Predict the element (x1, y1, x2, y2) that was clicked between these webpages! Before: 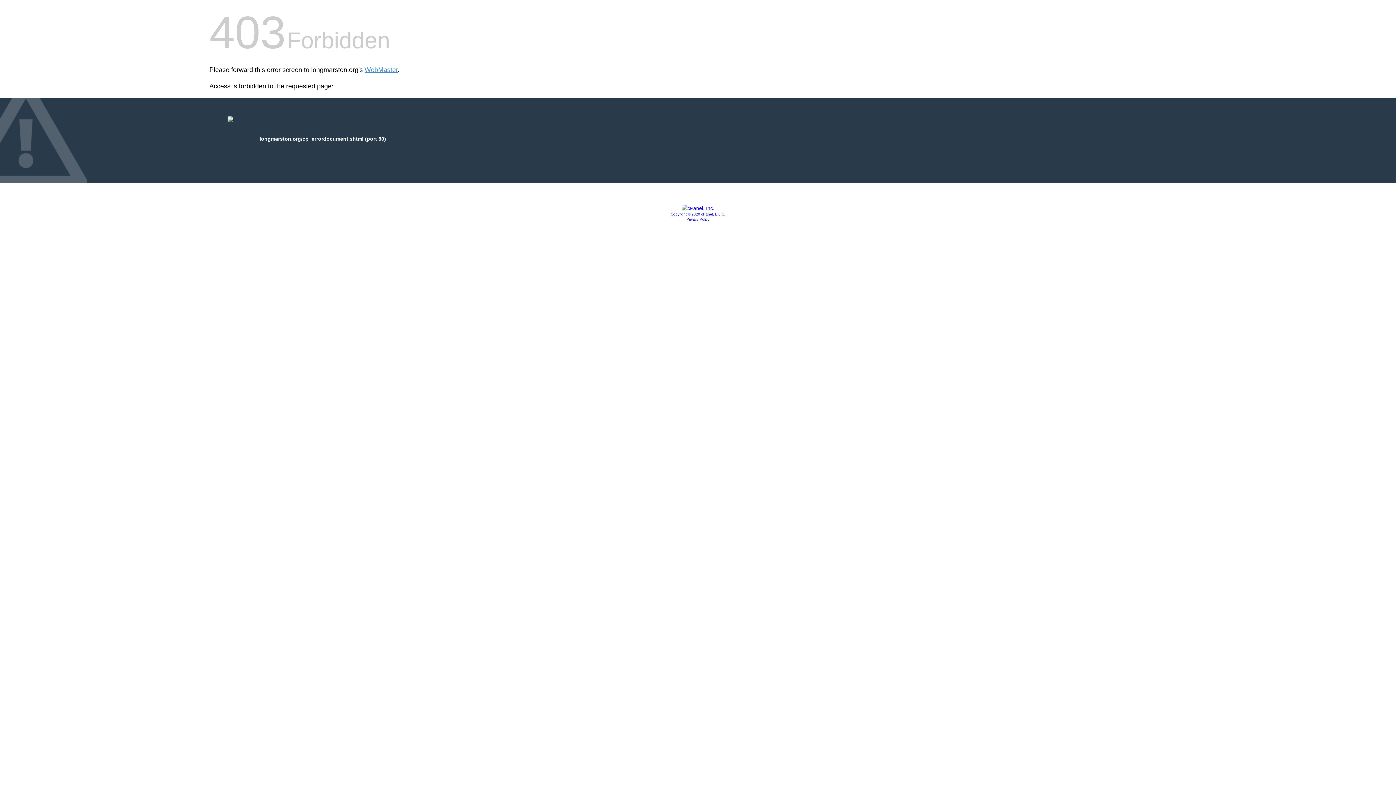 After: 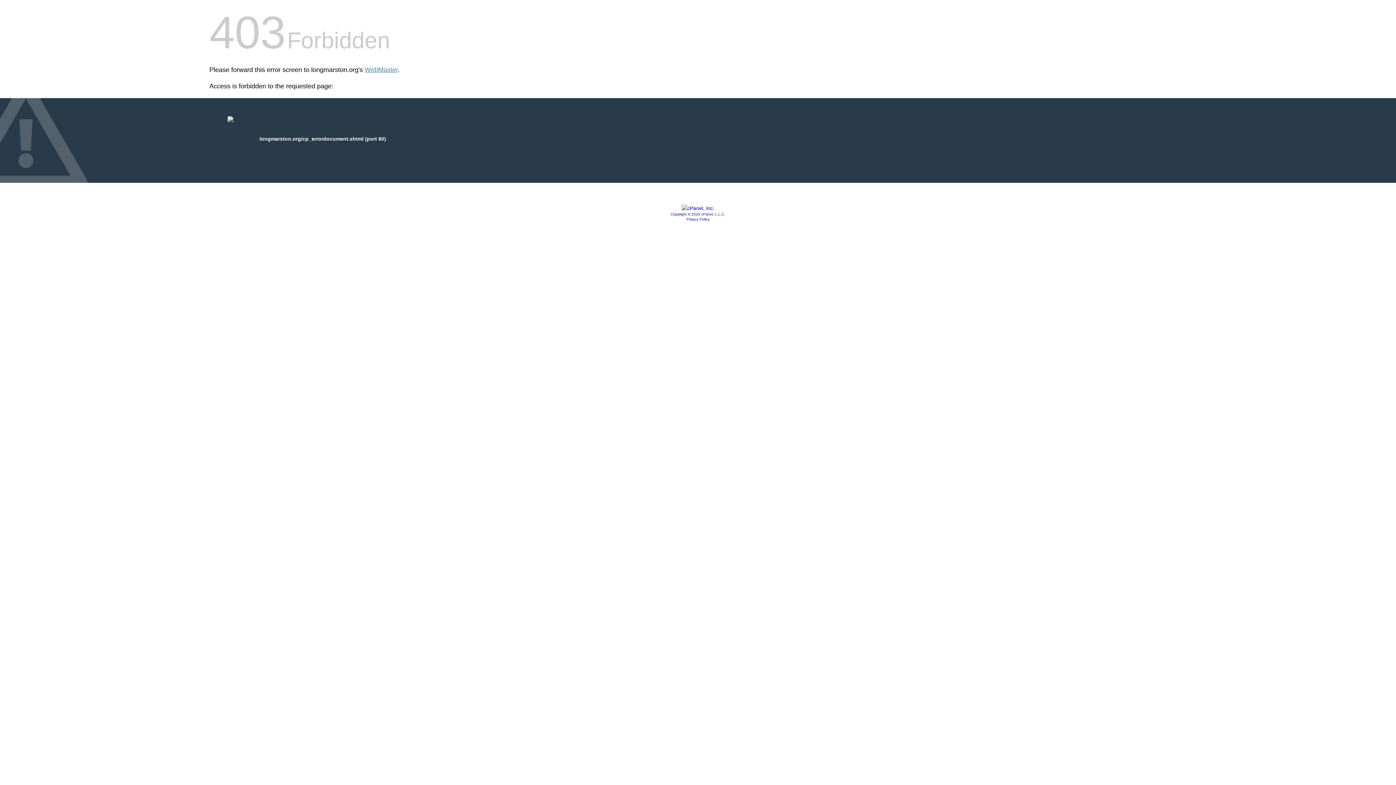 Action: bbox: (681, 205, 714, 211)